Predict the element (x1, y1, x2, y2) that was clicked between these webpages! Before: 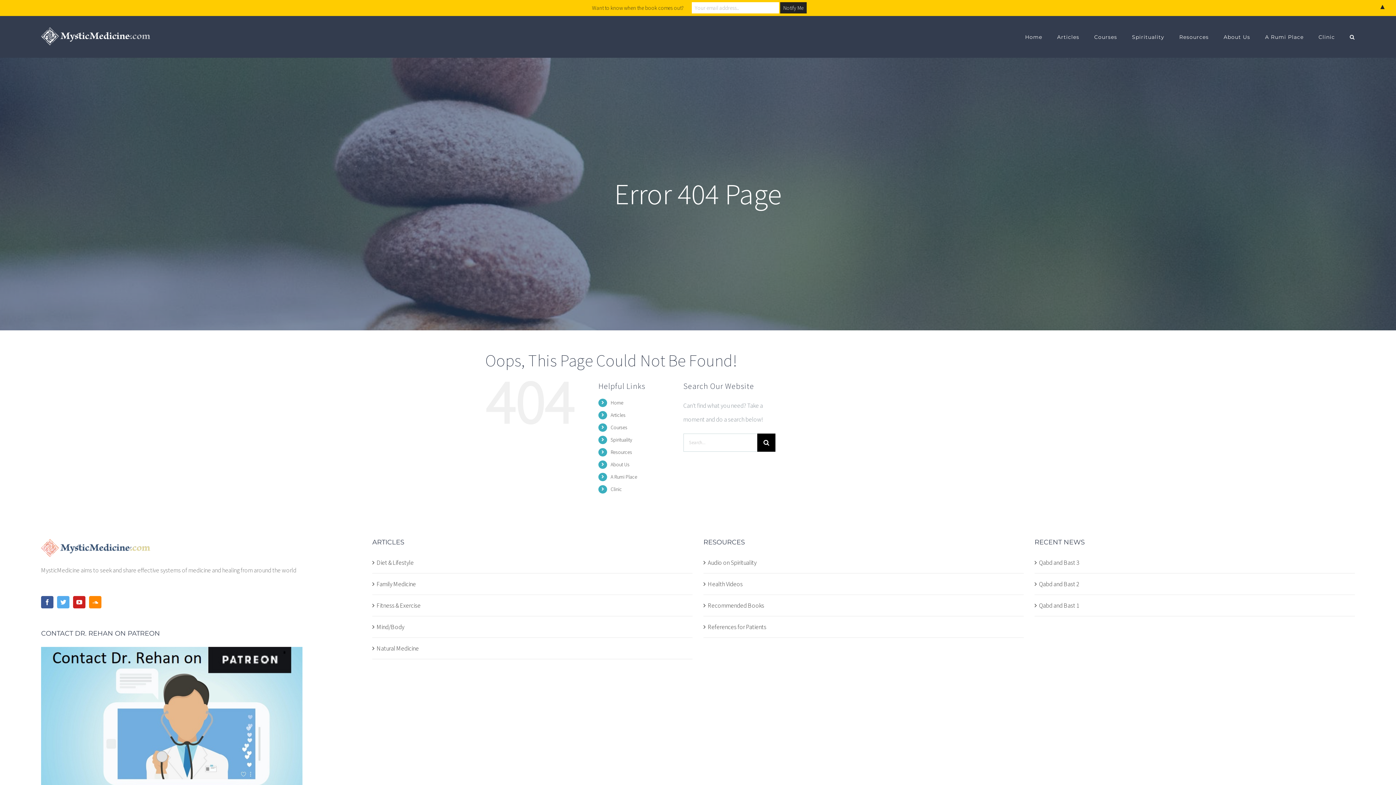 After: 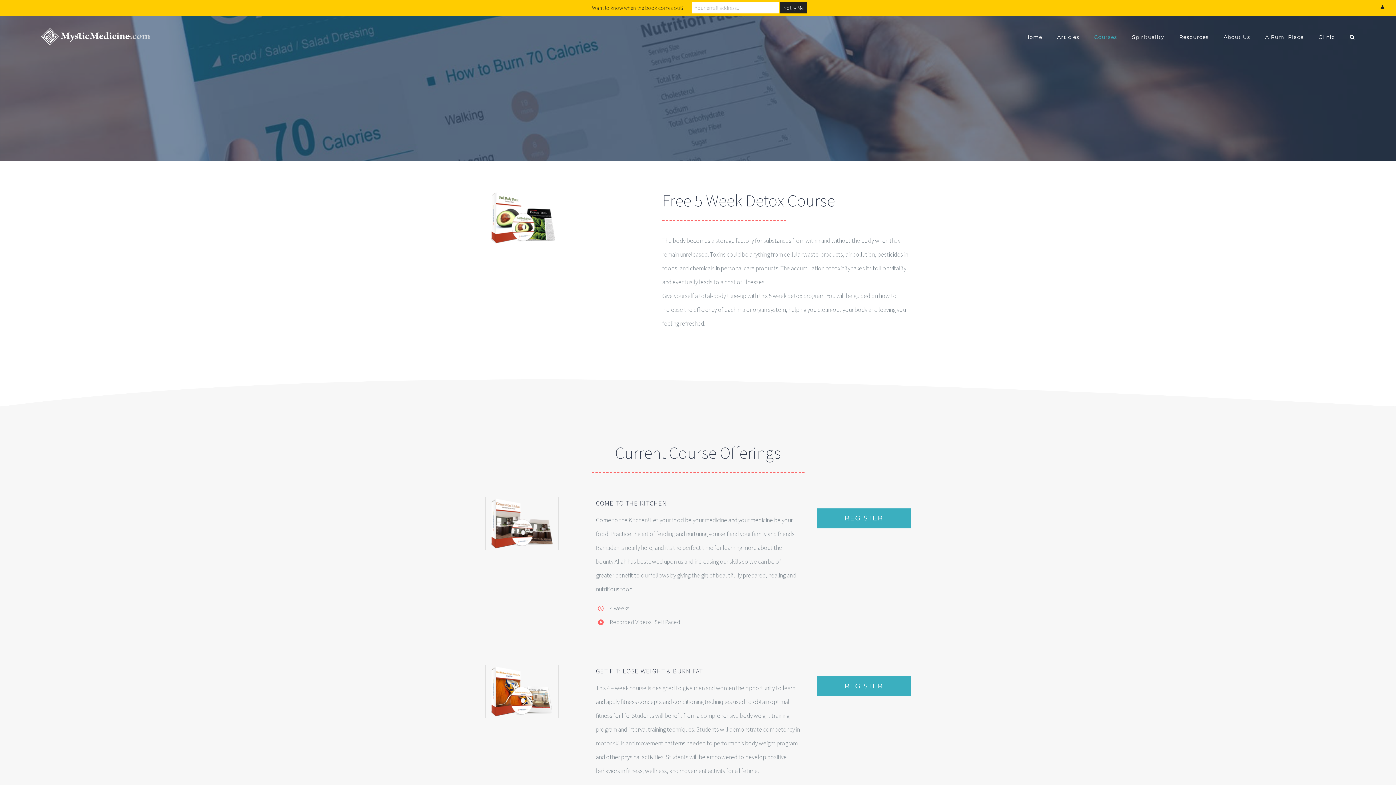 Action: label: Courses bbox: (610, 424, 627, 430)